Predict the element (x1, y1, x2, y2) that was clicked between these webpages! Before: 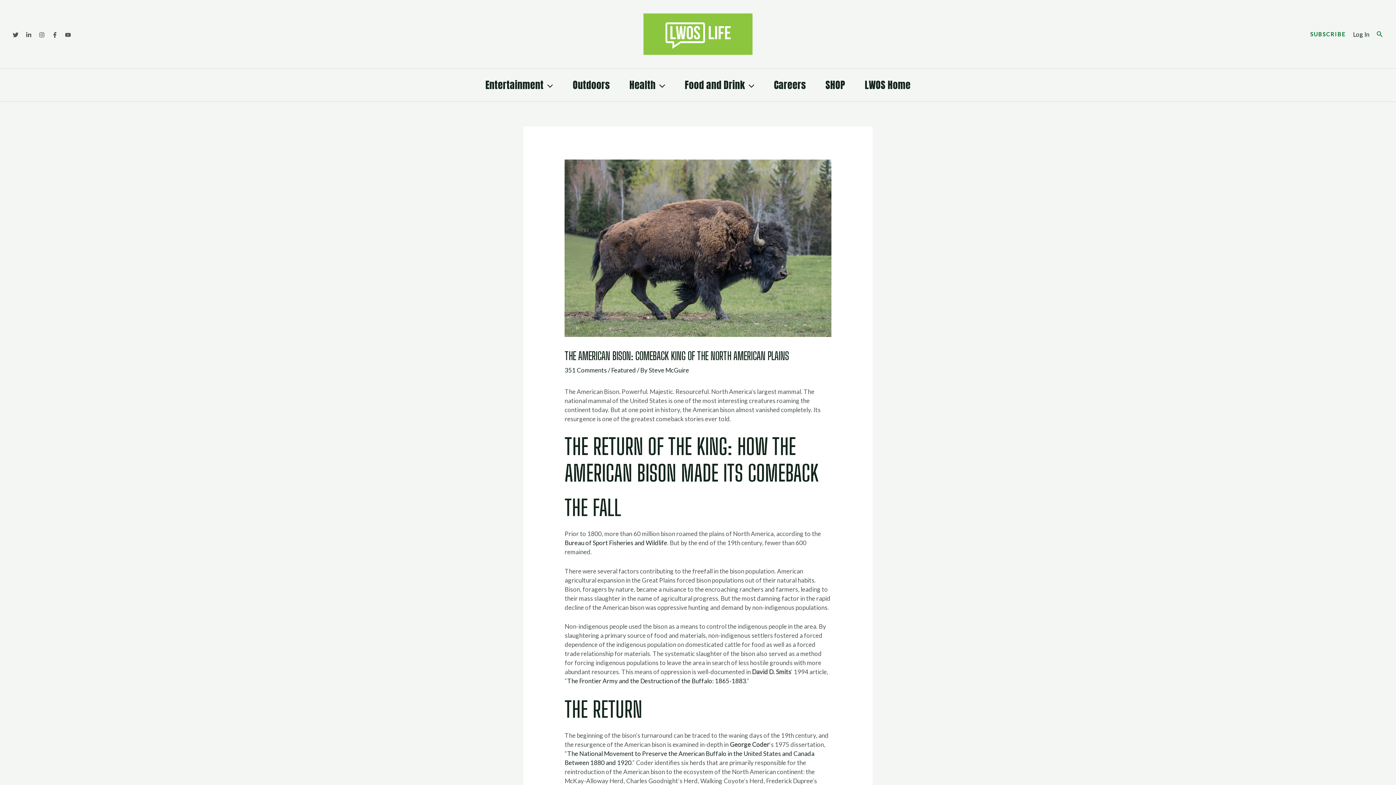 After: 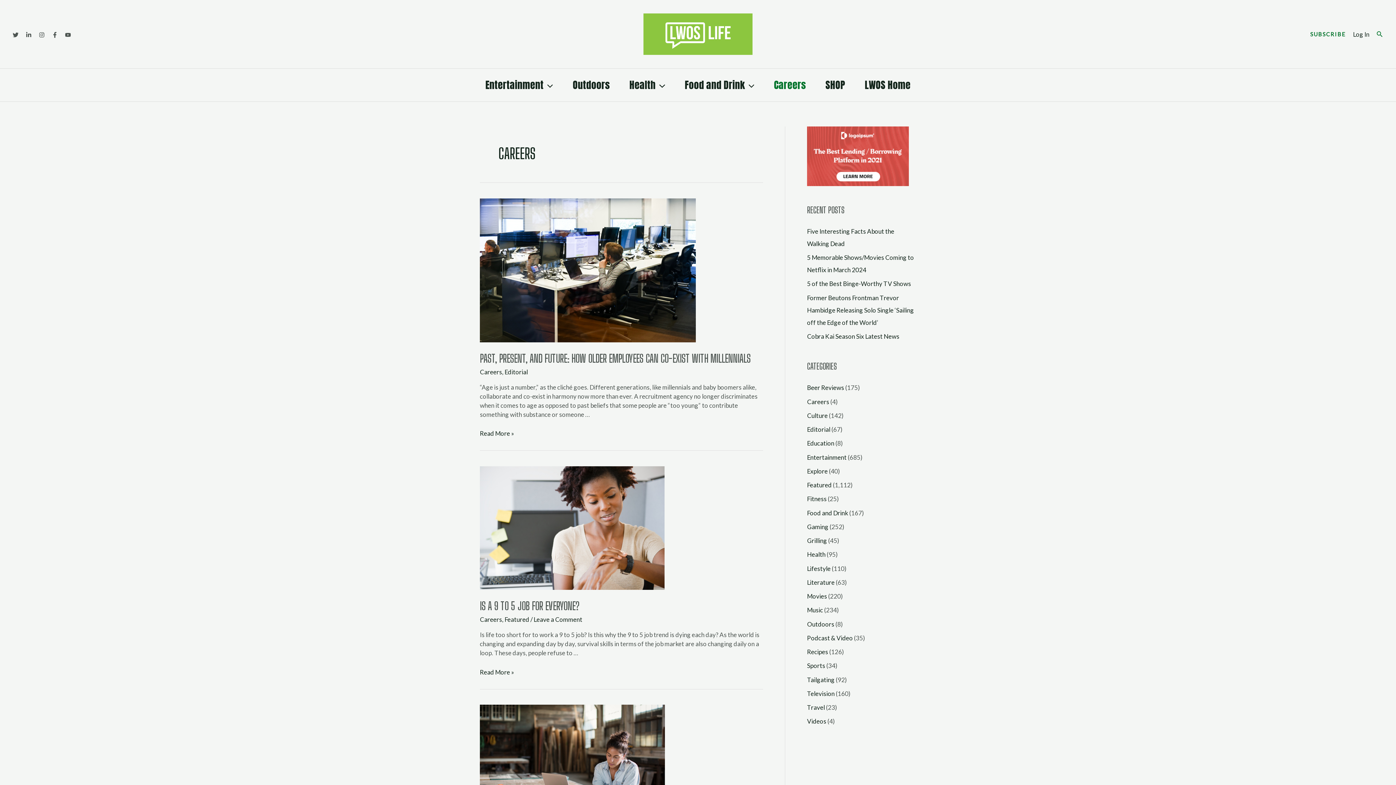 Action: label: Careers bbox: (764, 72, 815, 97)